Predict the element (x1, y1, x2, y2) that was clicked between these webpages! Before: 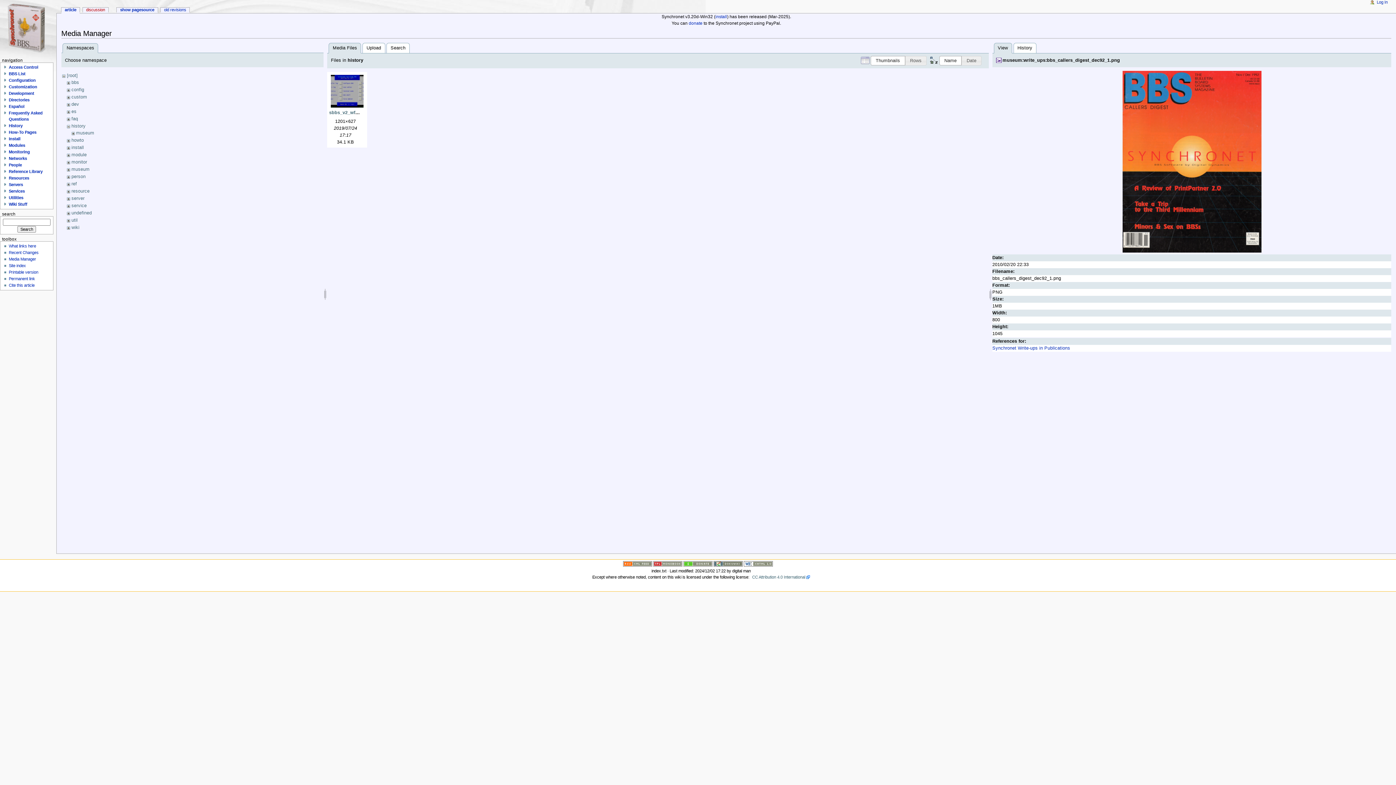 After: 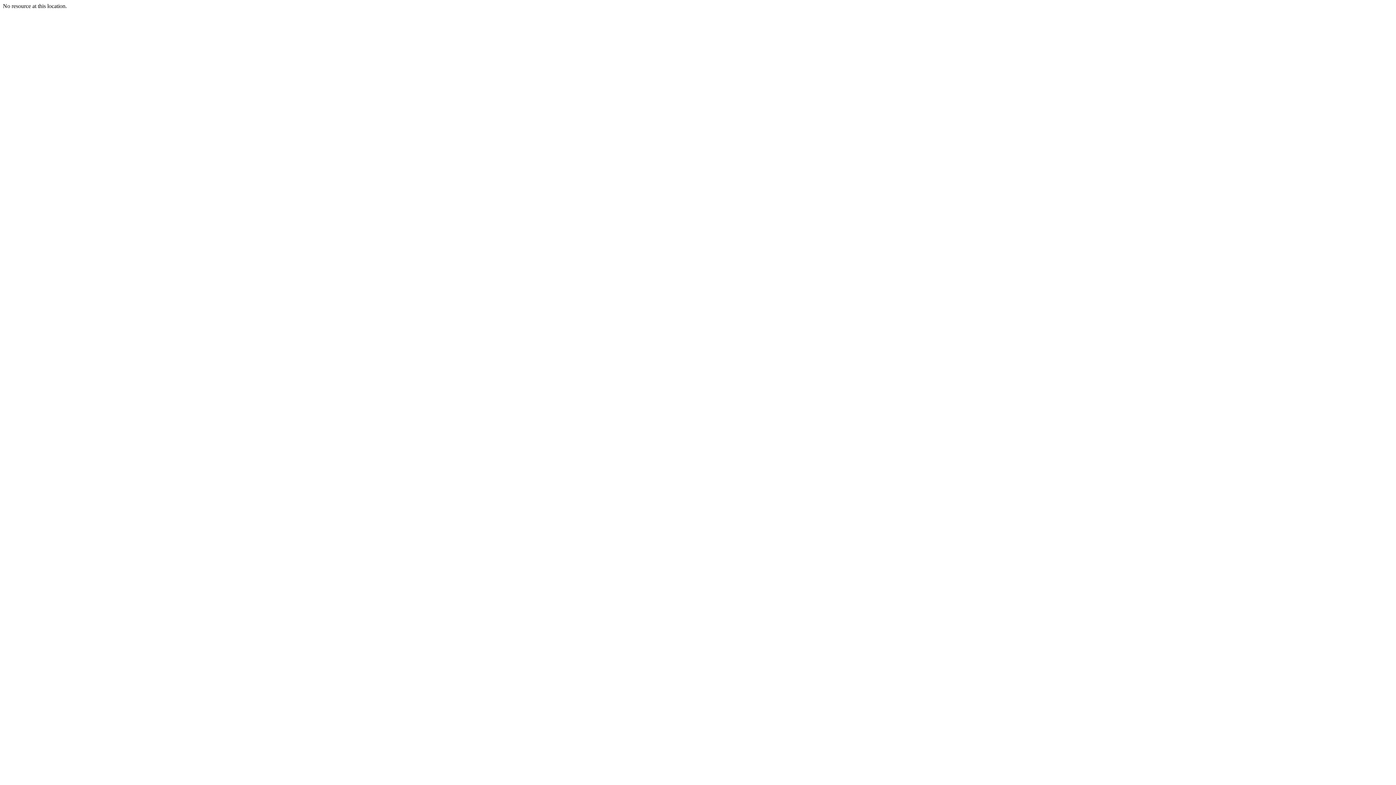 Action: label: Site index bbox: (8, 263, 25, 268)